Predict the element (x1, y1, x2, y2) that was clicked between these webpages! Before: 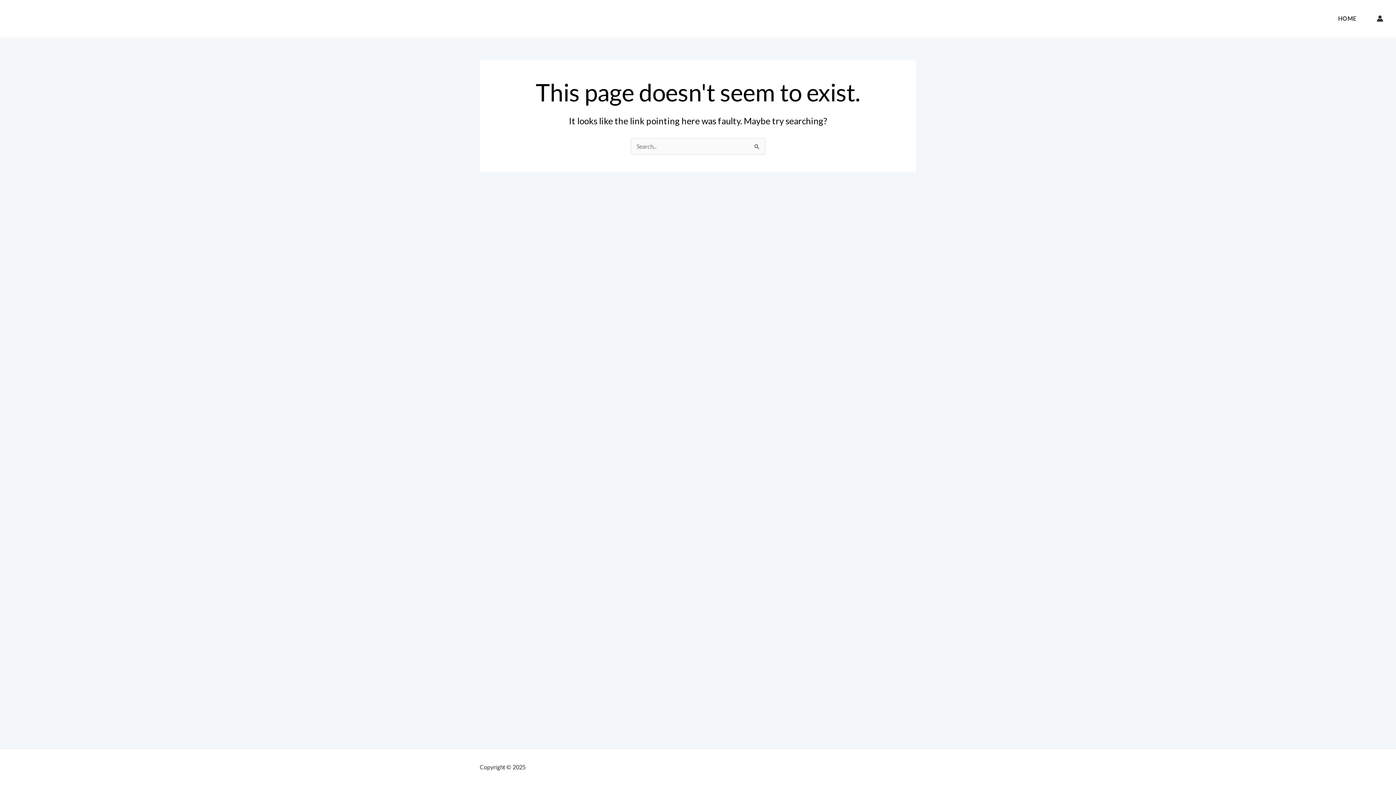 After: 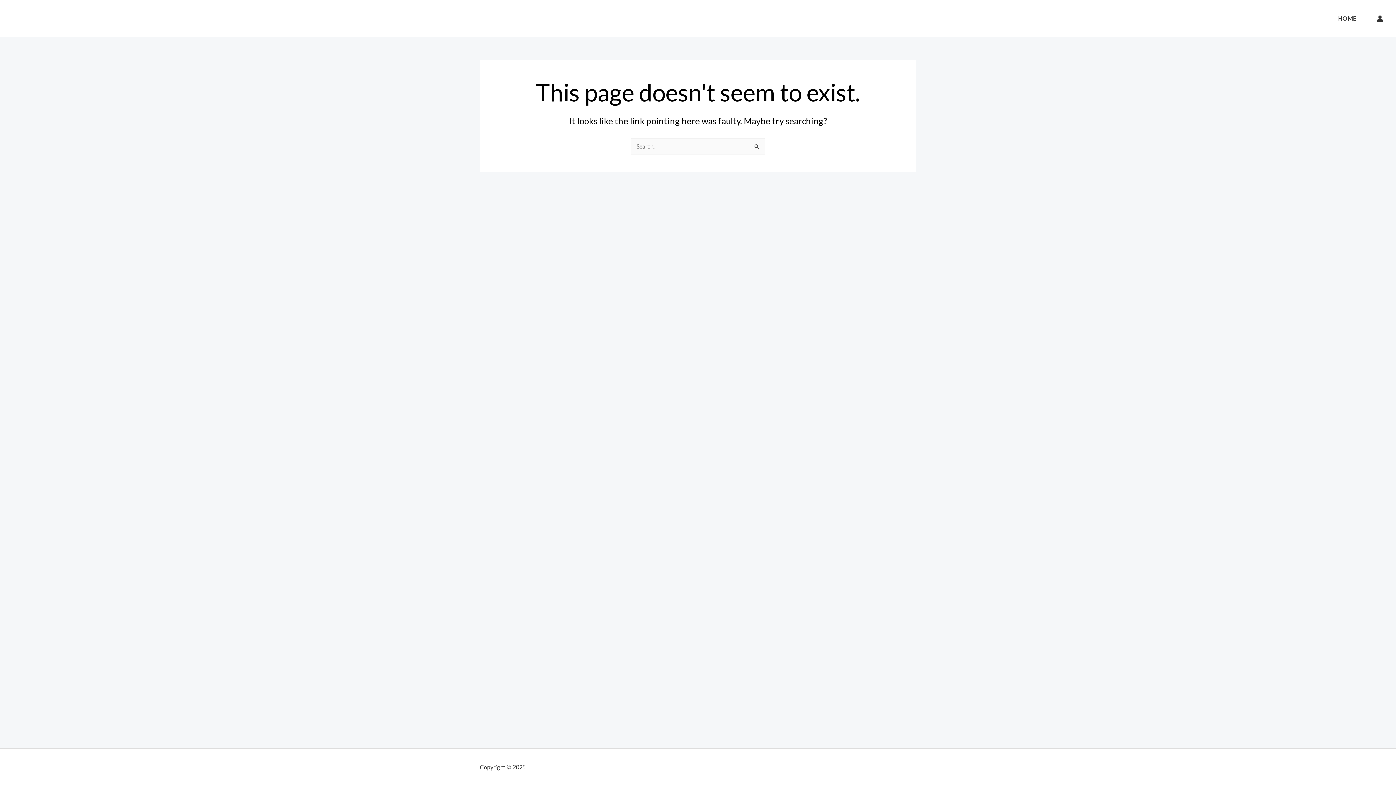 Action: bbox: (1377, 15, 1383, 21) label: Account icon link